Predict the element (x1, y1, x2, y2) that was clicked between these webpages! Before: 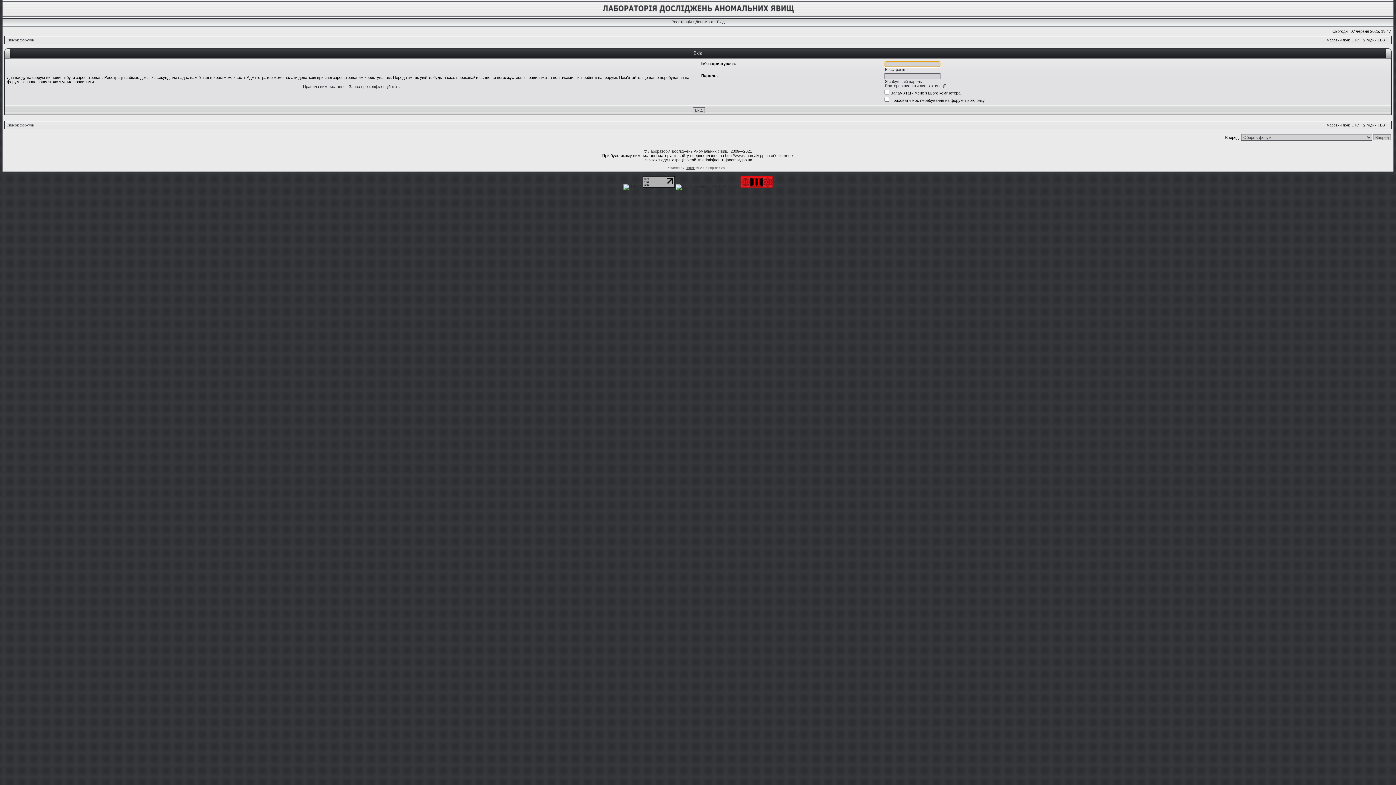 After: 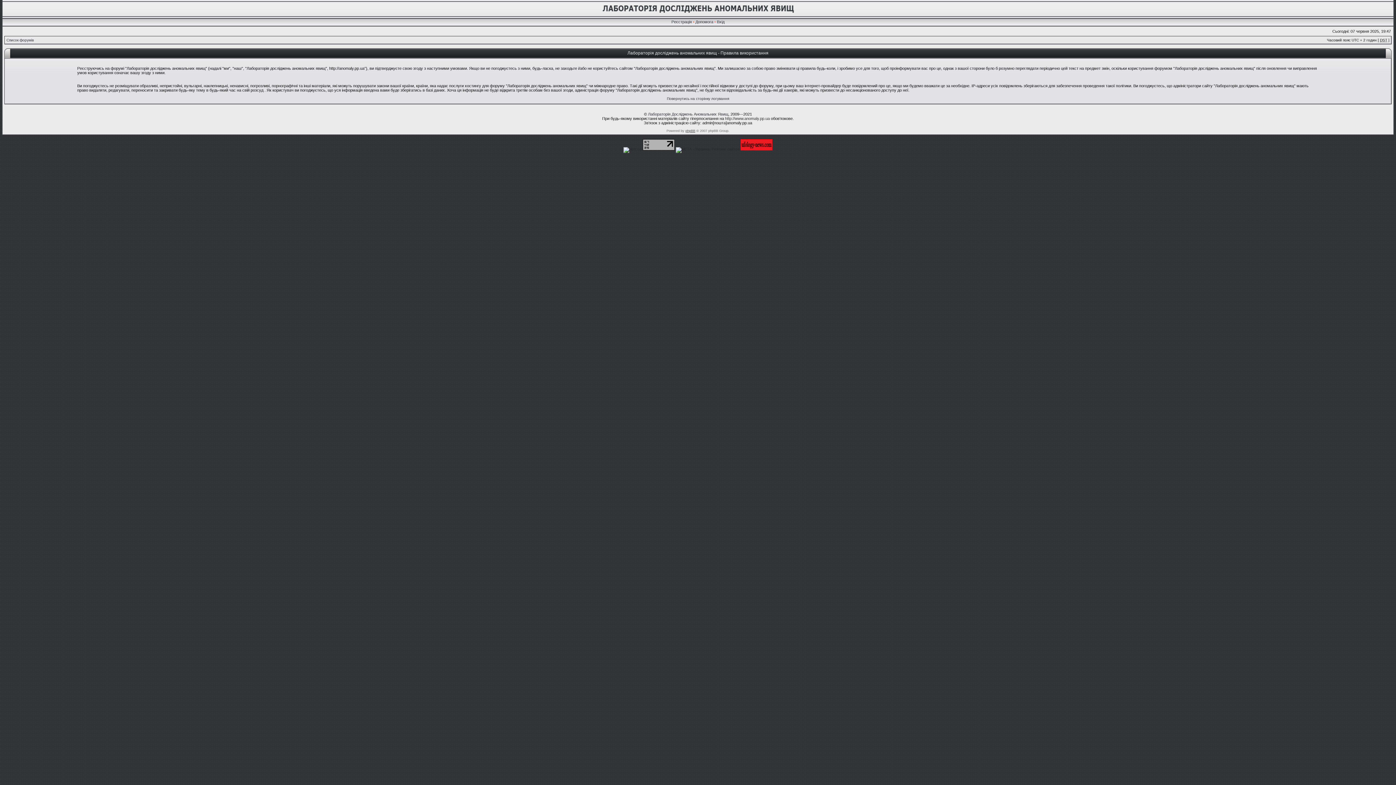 Action: label: Правила використання bbox: (303, 84, 345, 88)